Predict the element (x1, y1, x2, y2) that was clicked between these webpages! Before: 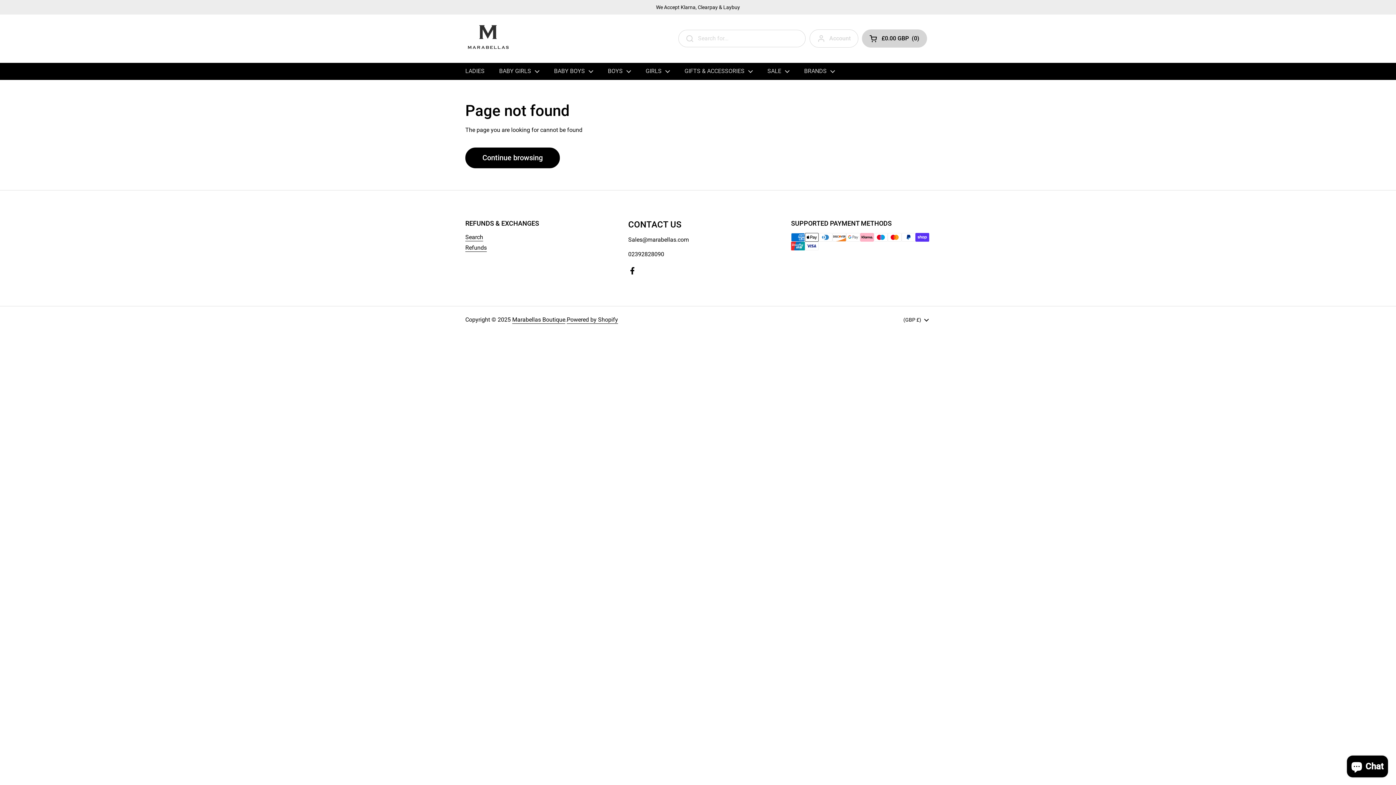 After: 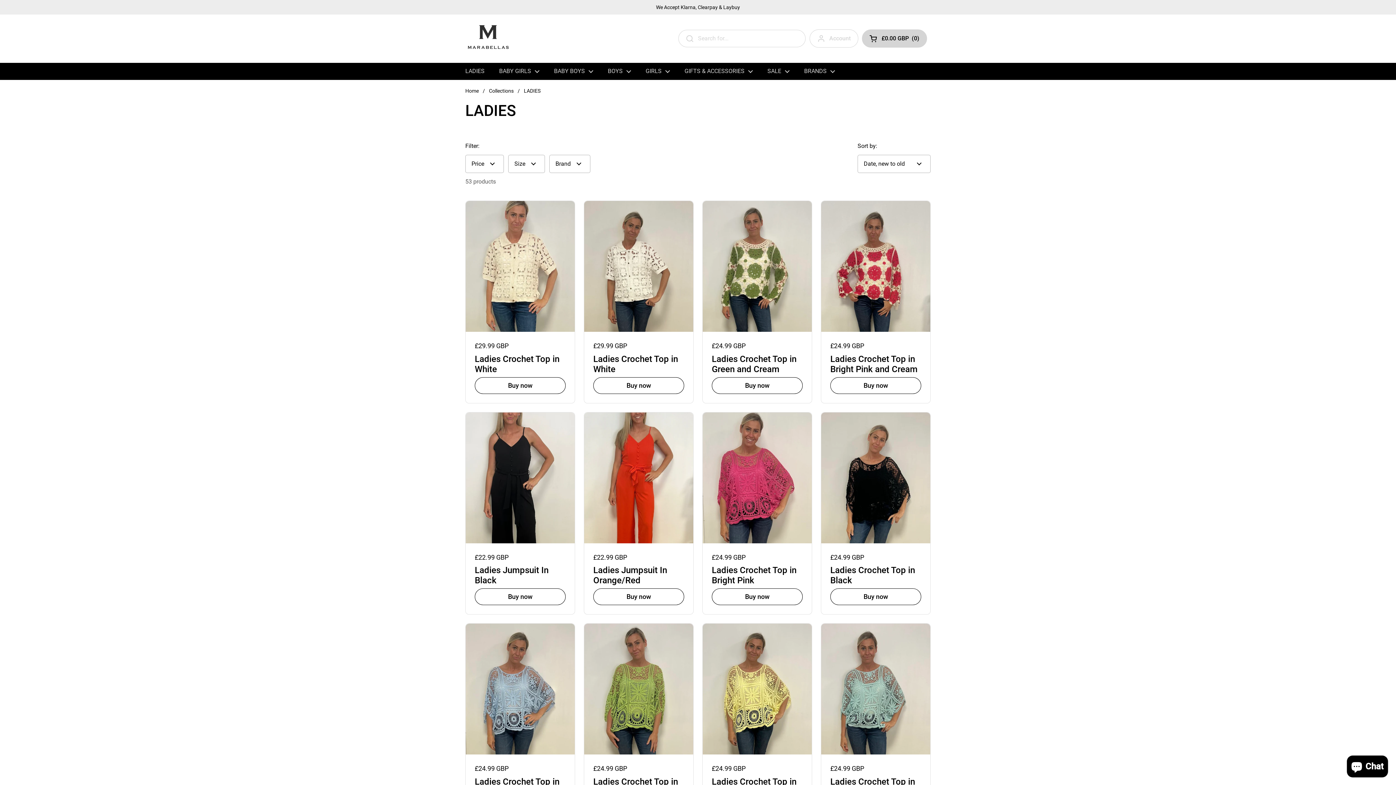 Action: label: LADIES bbox: (458, 62, 492, 79)